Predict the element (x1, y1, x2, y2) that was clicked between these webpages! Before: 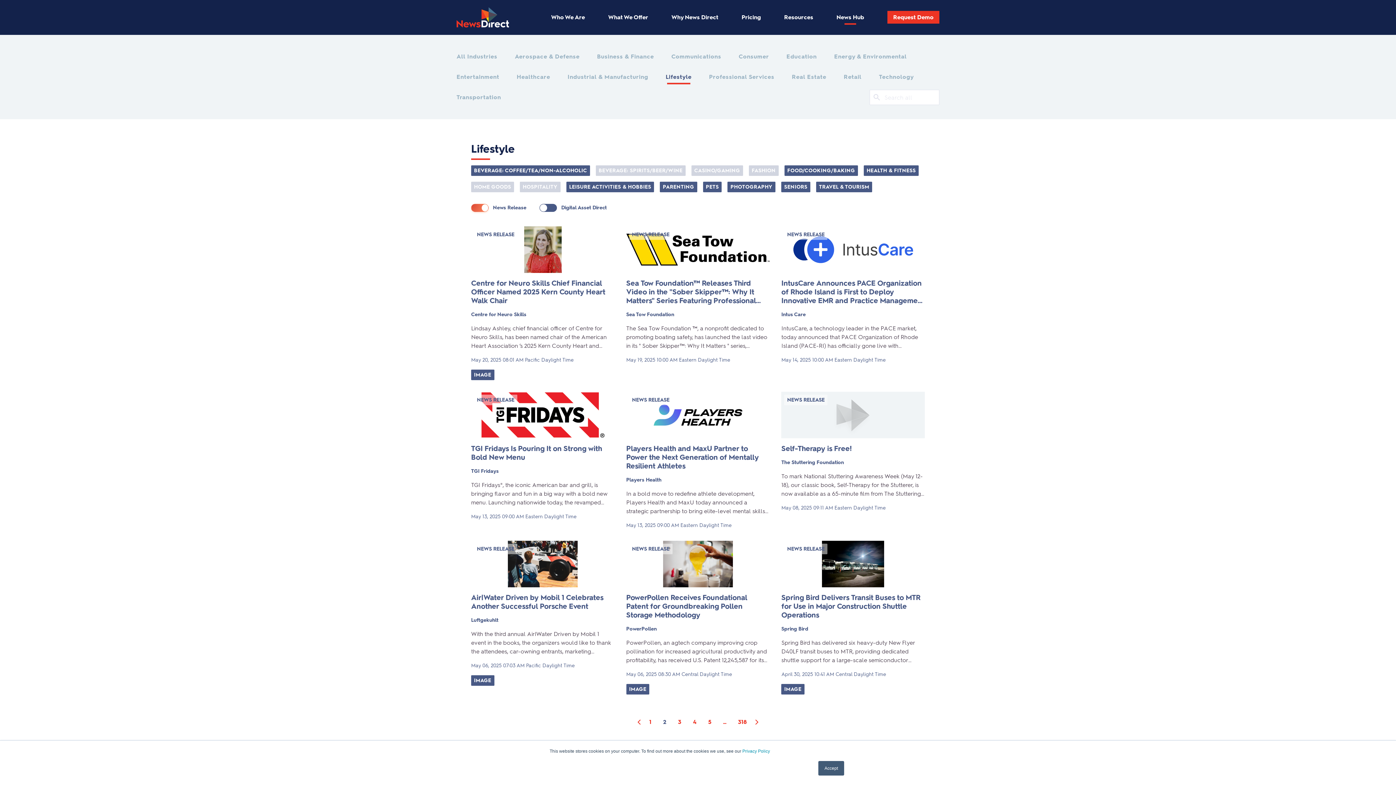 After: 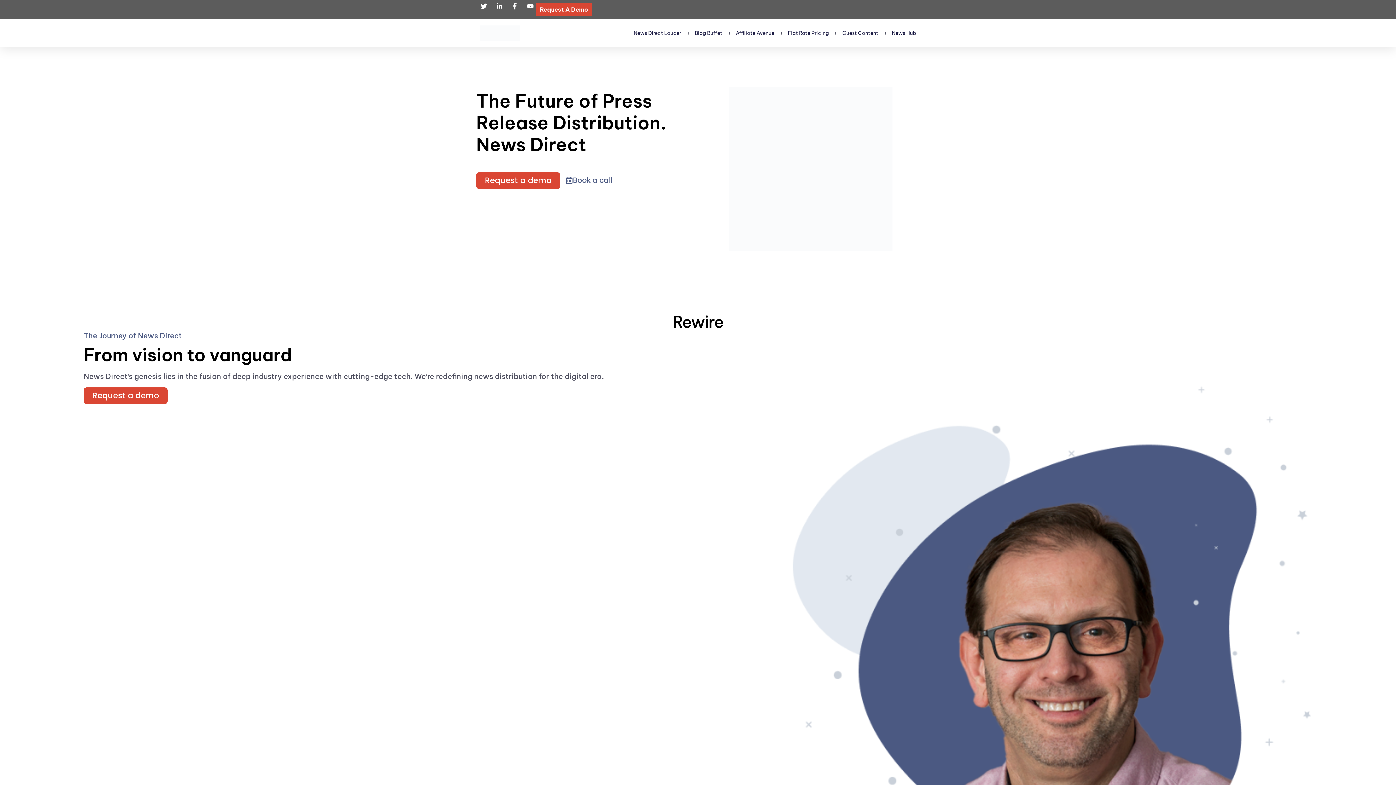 Action: bbox: (887, 10, 939, 23) label: Request Demo